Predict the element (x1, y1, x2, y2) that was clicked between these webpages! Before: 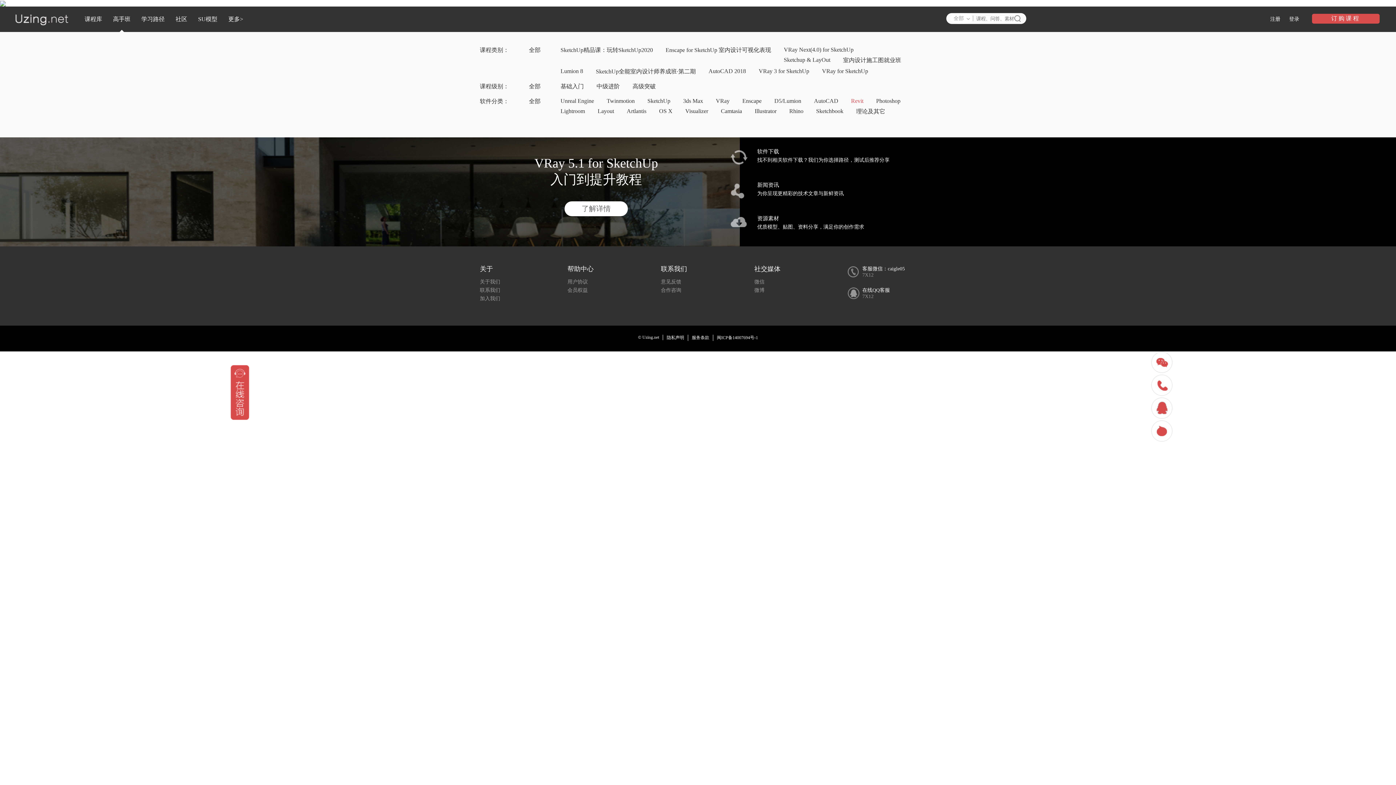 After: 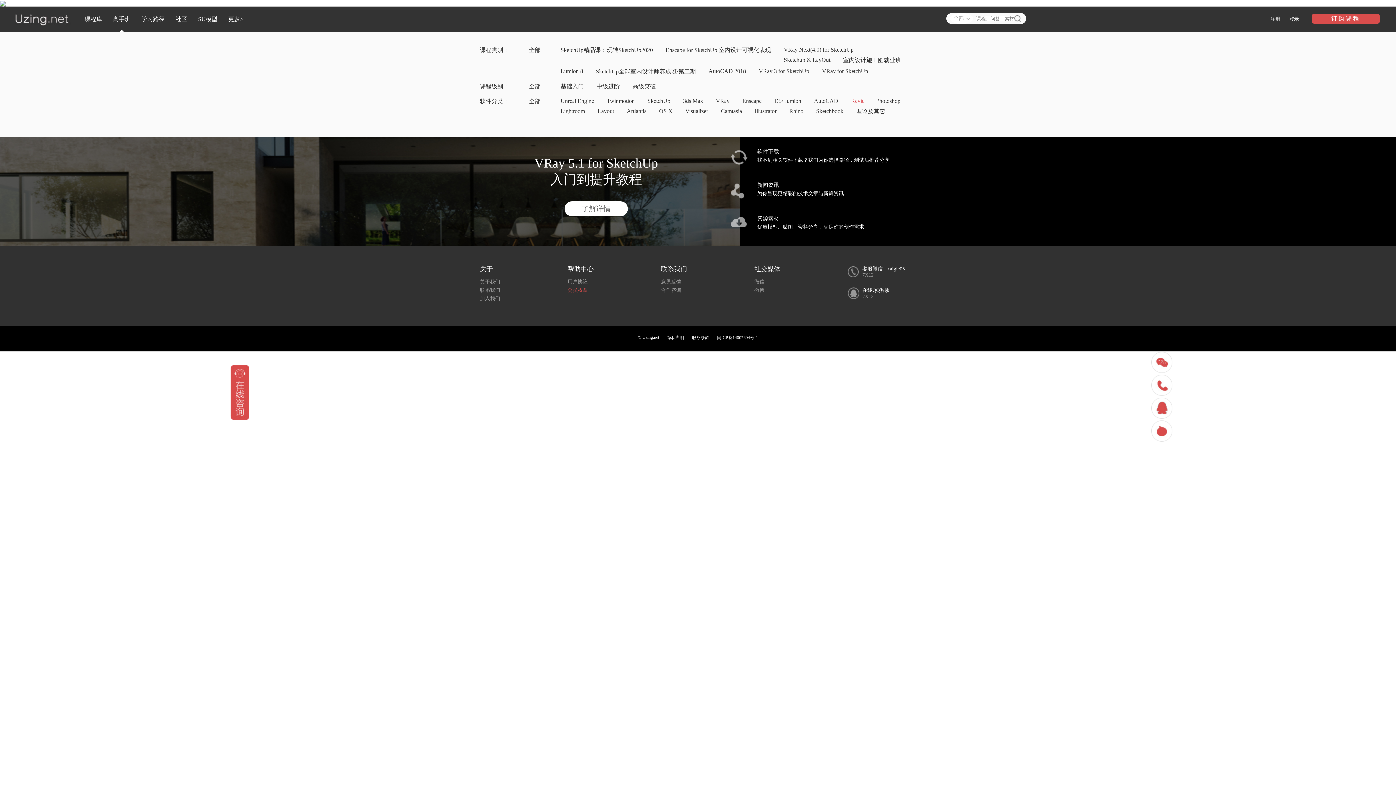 Action: bbox: (567, 287, 588, 293) label: 会员权益